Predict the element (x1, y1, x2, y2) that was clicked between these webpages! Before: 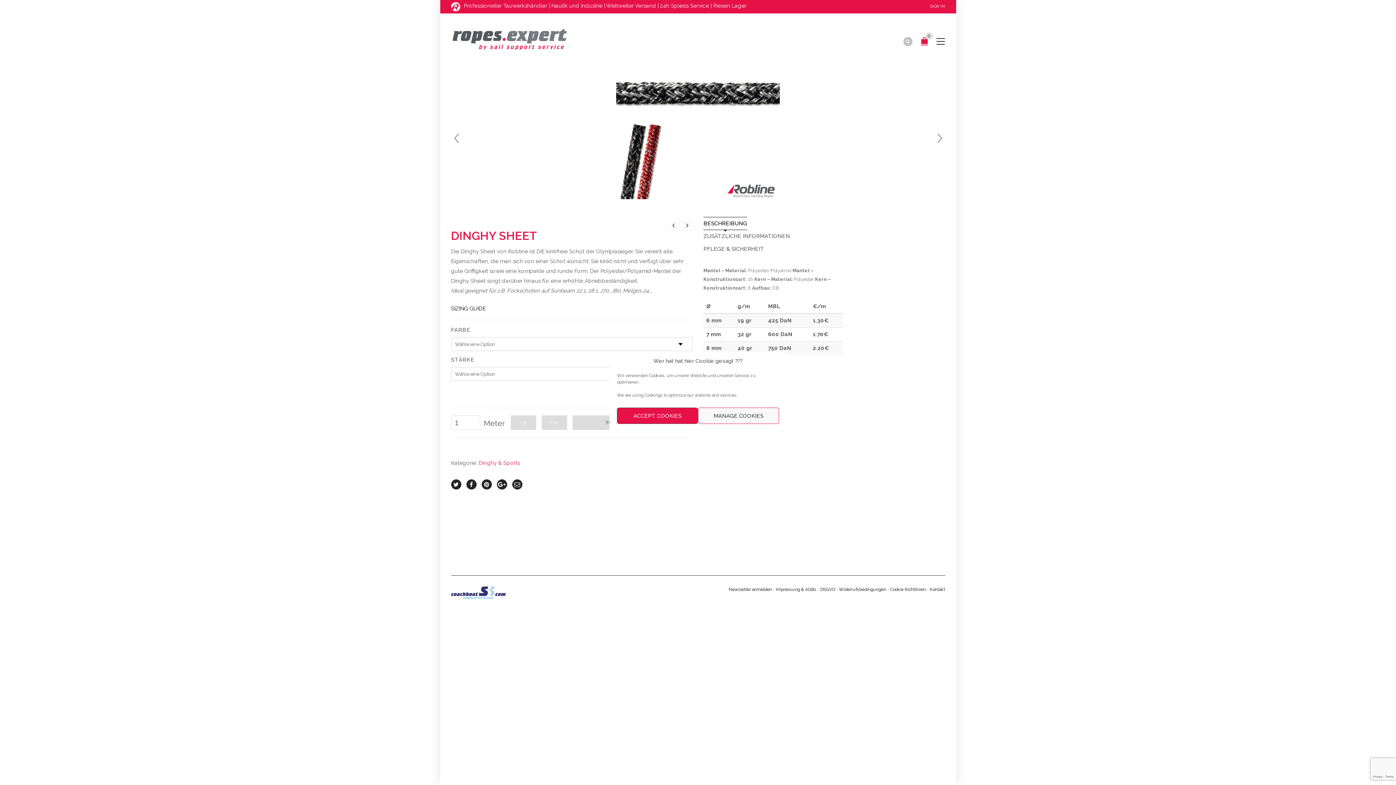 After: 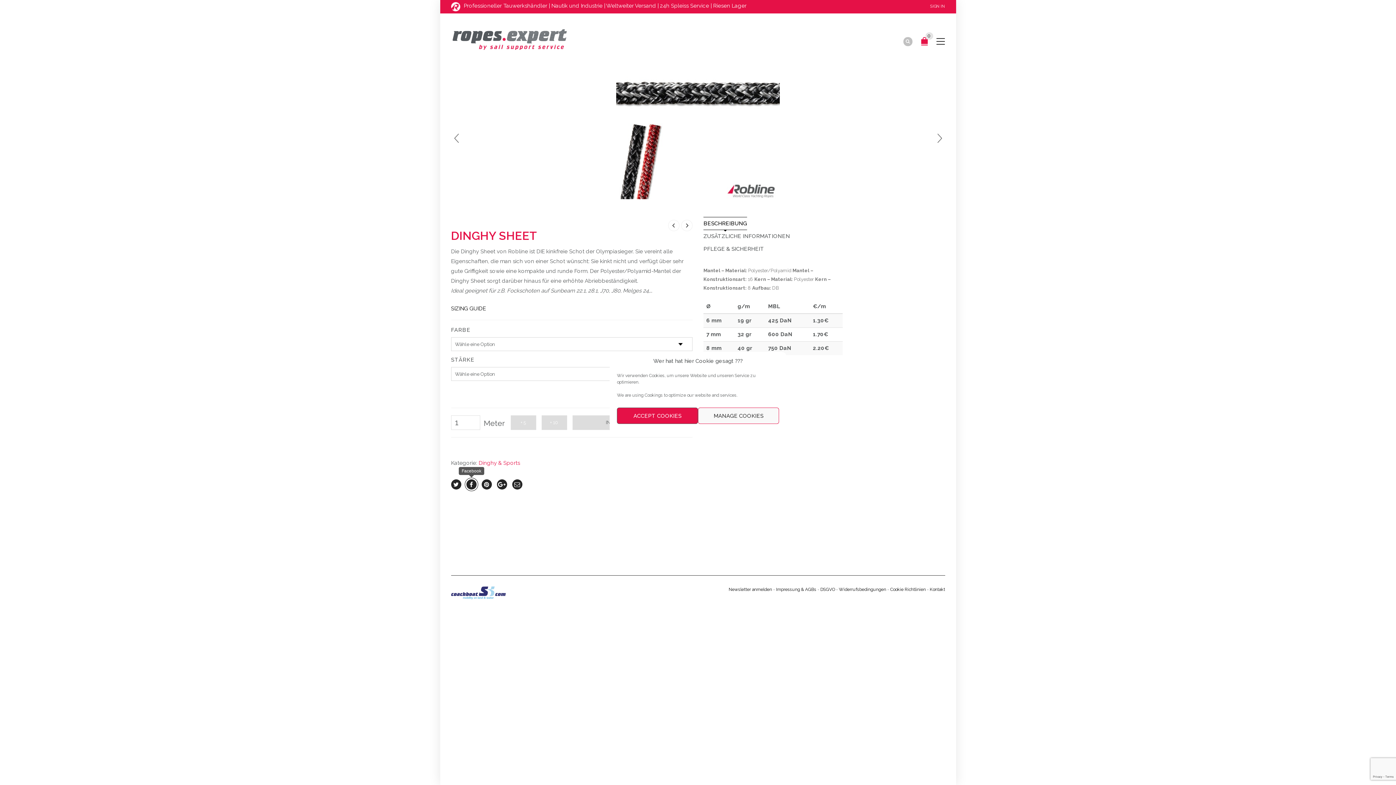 Action: bbox: (466, 479, 476, 489)